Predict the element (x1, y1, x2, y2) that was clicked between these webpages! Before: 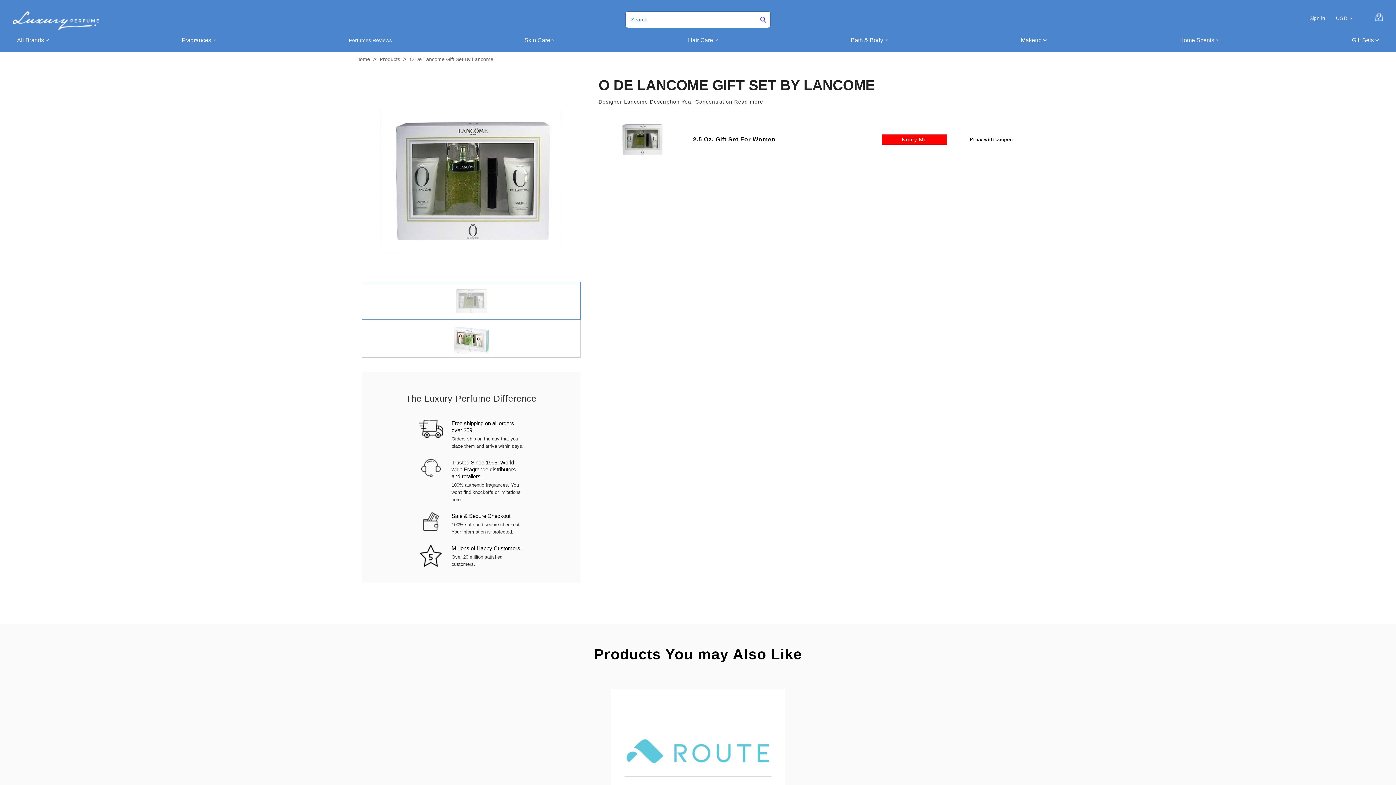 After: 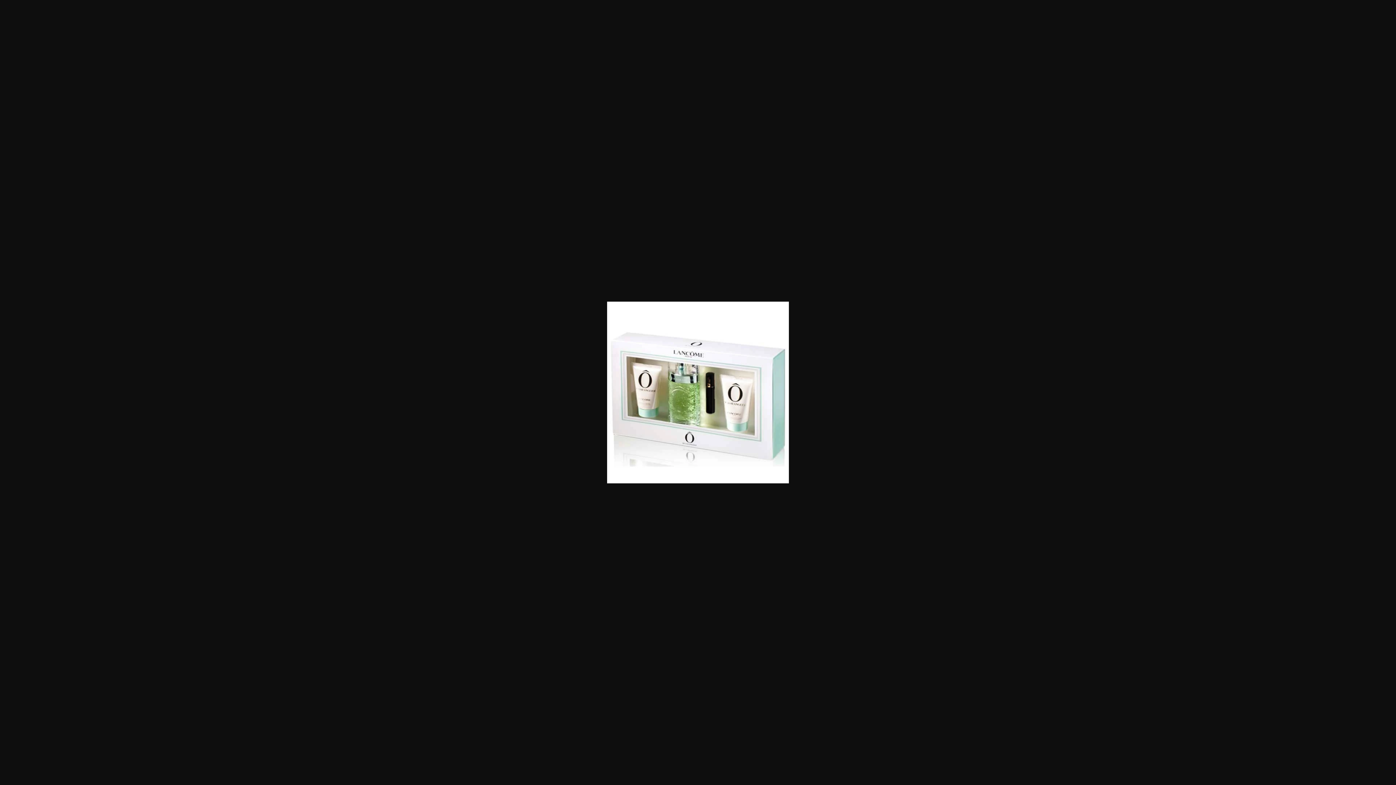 Action: bbox: (362, 320, 580, 357)